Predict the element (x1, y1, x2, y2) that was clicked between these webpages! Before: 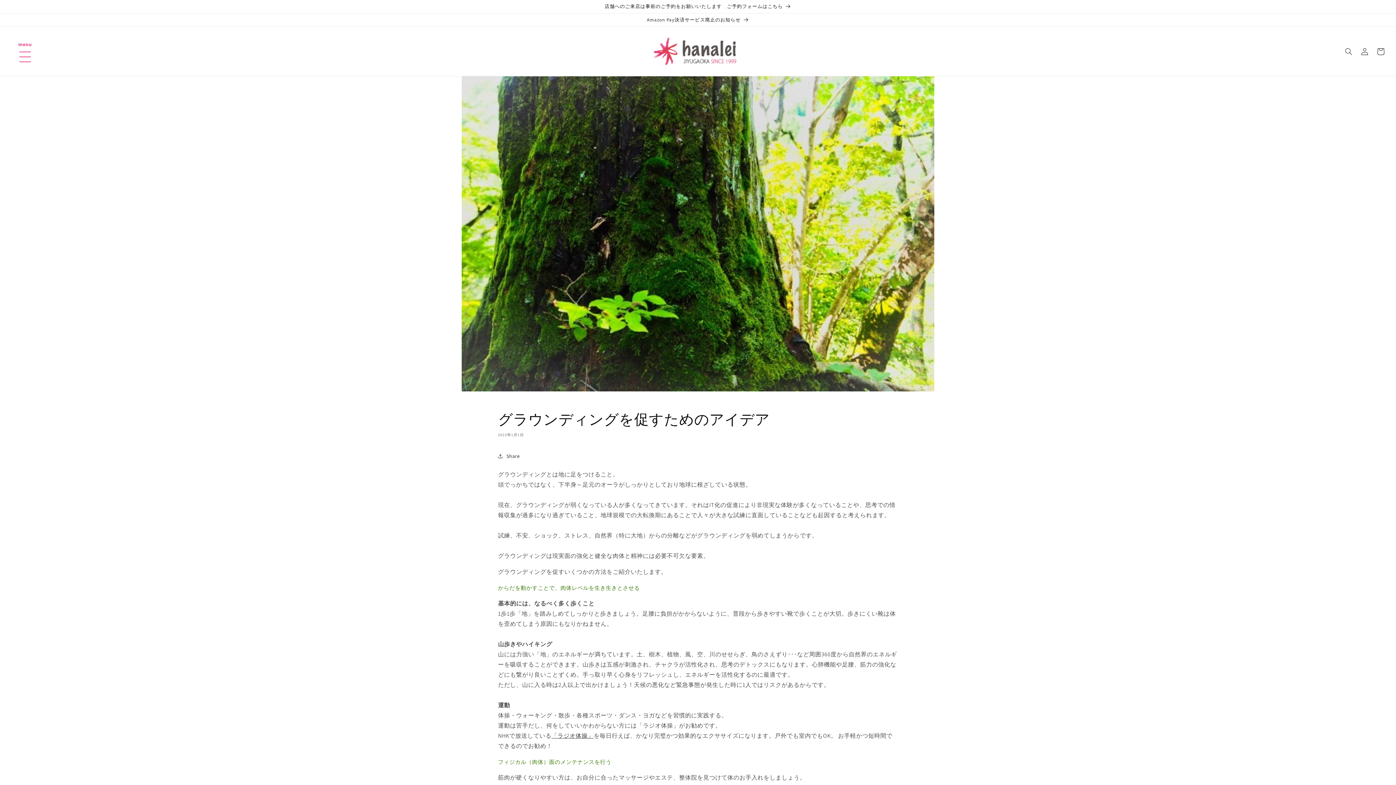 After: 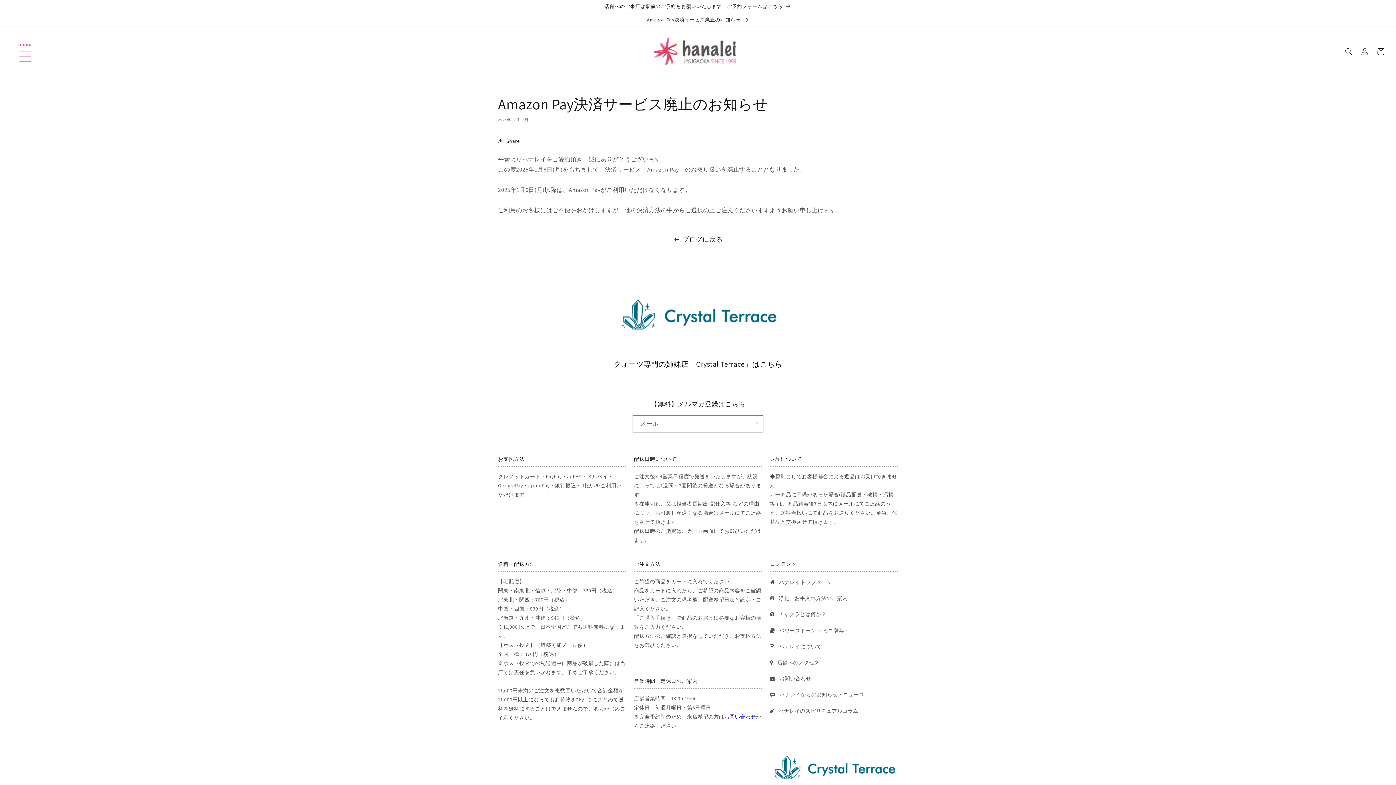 Action: label: Amazon Pay決済サービス廃止のお知らせ bbox: (0, 13, 1396, 26)